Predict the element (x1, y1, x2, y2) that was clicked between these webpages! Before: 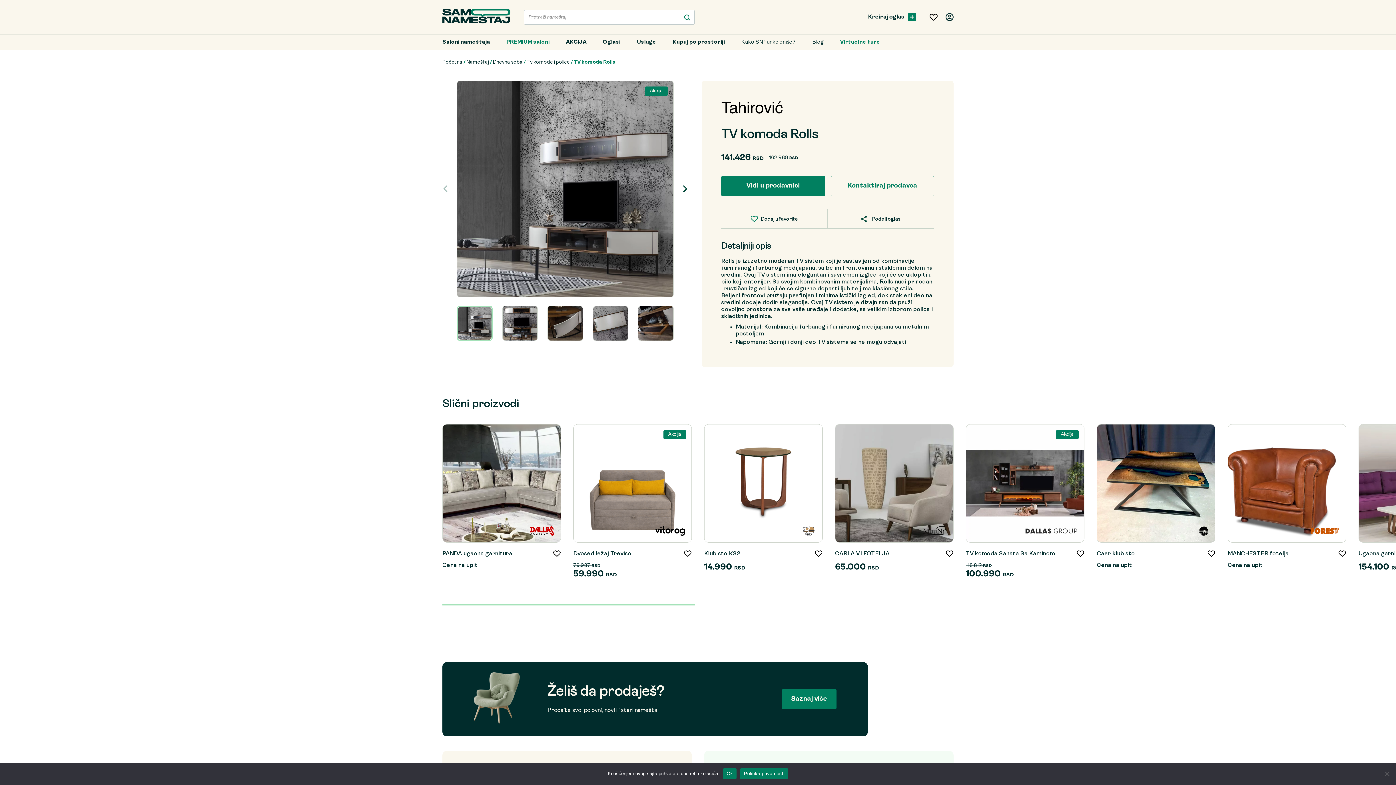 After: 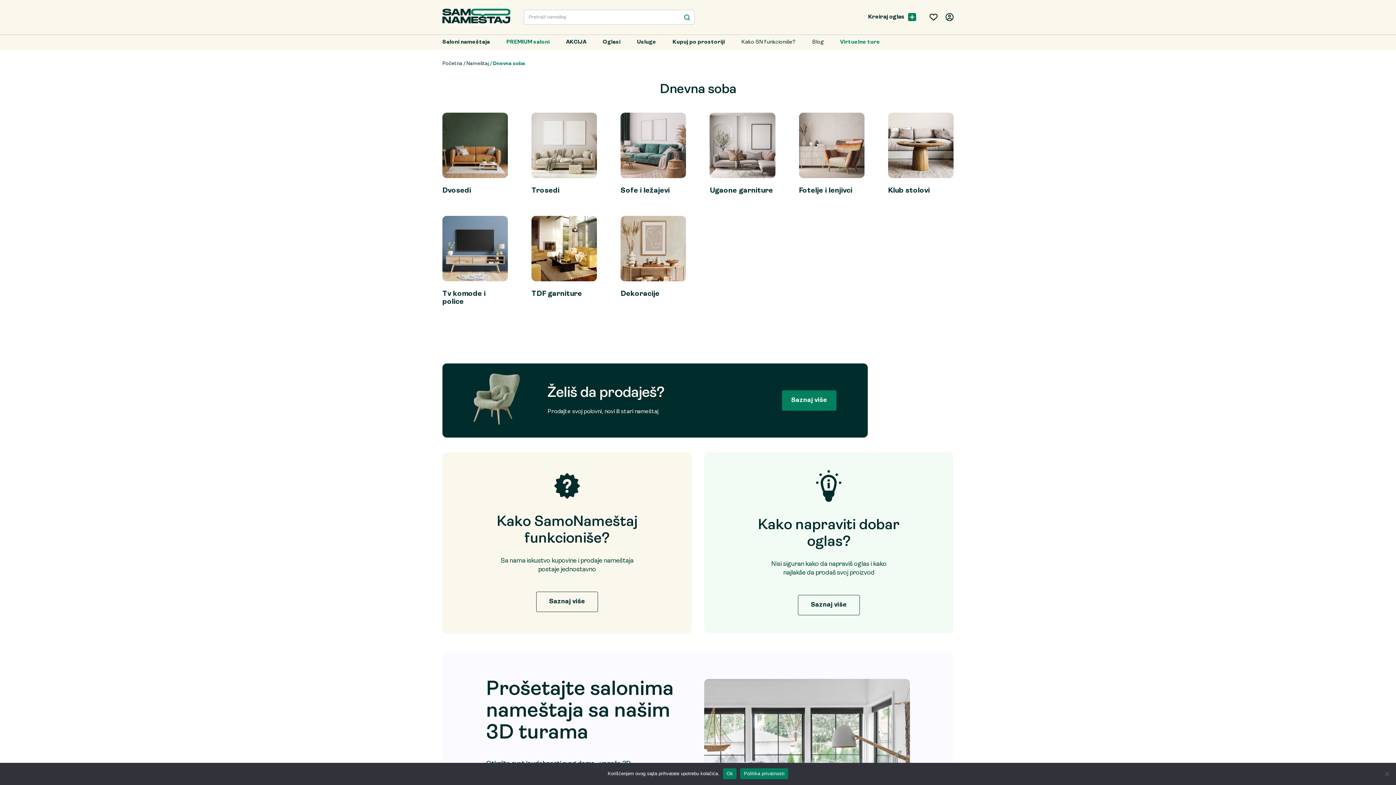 Action: label: Dnevna soba bbox: (492, 59, 522, 65)